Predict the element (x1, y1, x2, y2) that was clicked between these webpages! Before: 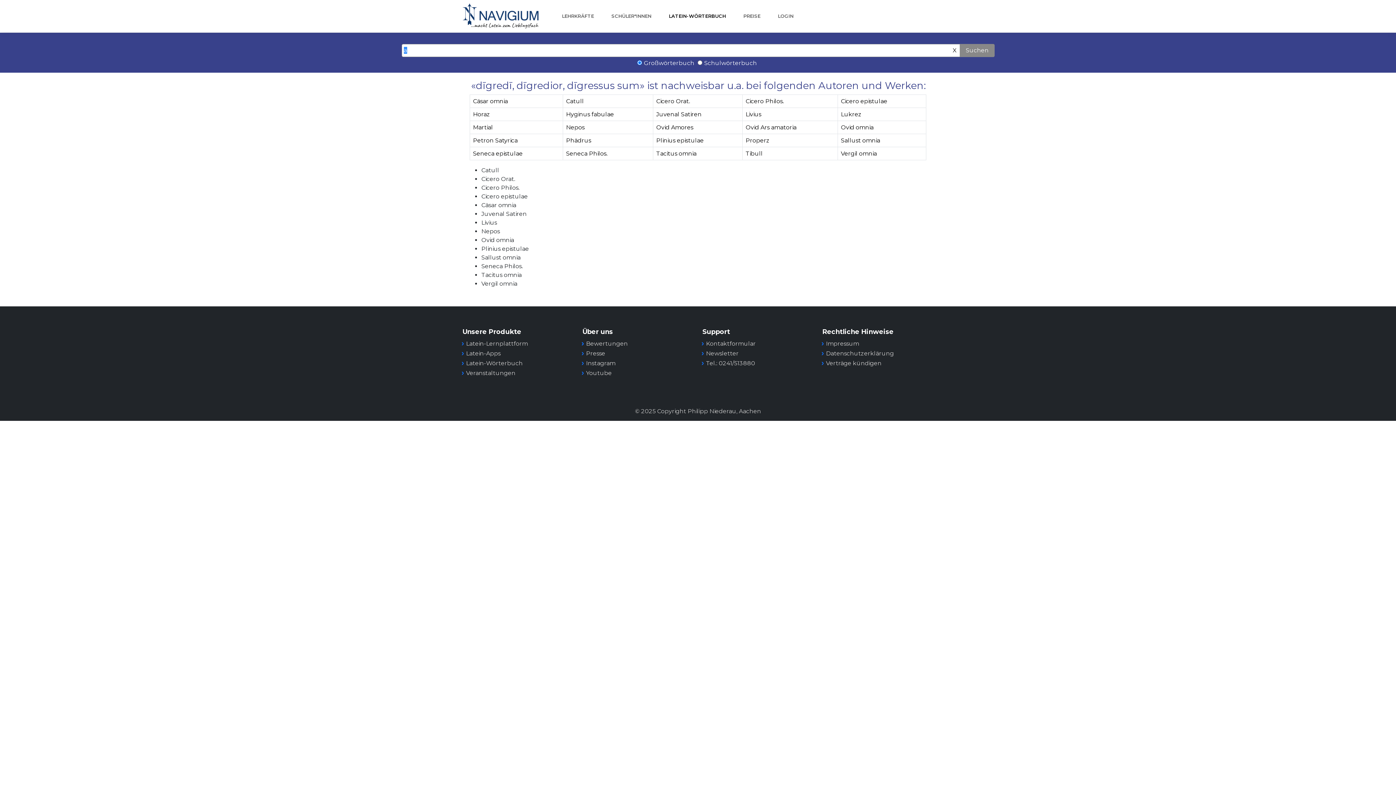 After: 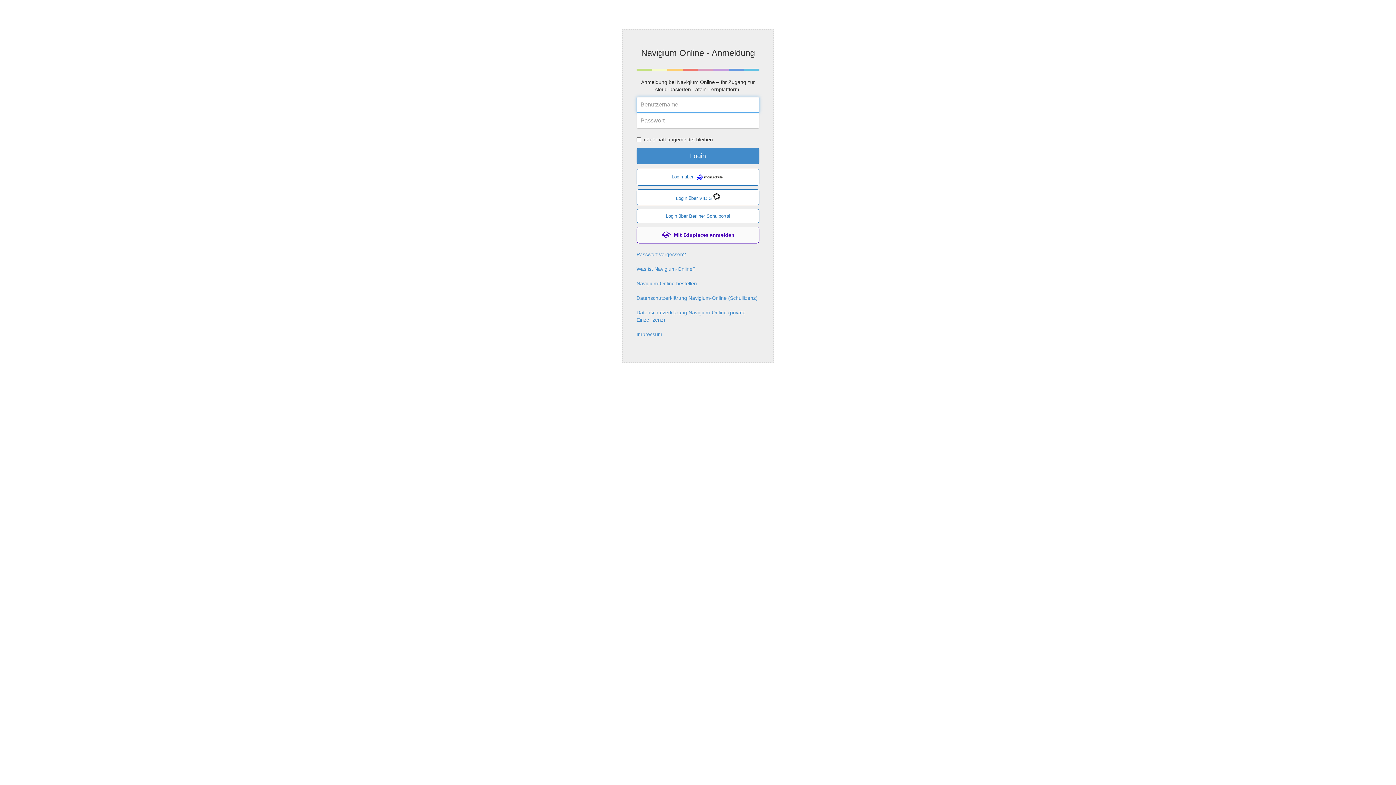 Action: label: LOGIN bbox: (775, 9, 796, 22)